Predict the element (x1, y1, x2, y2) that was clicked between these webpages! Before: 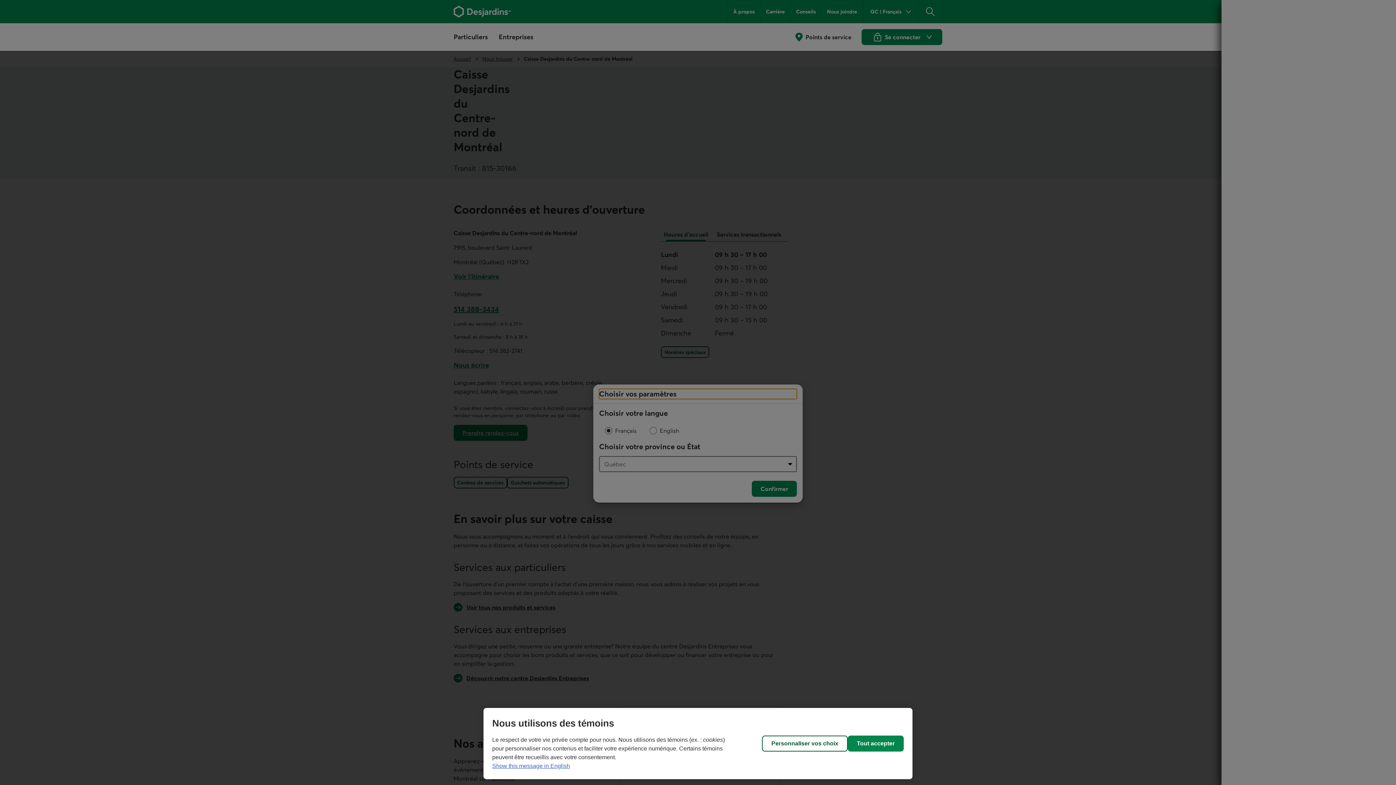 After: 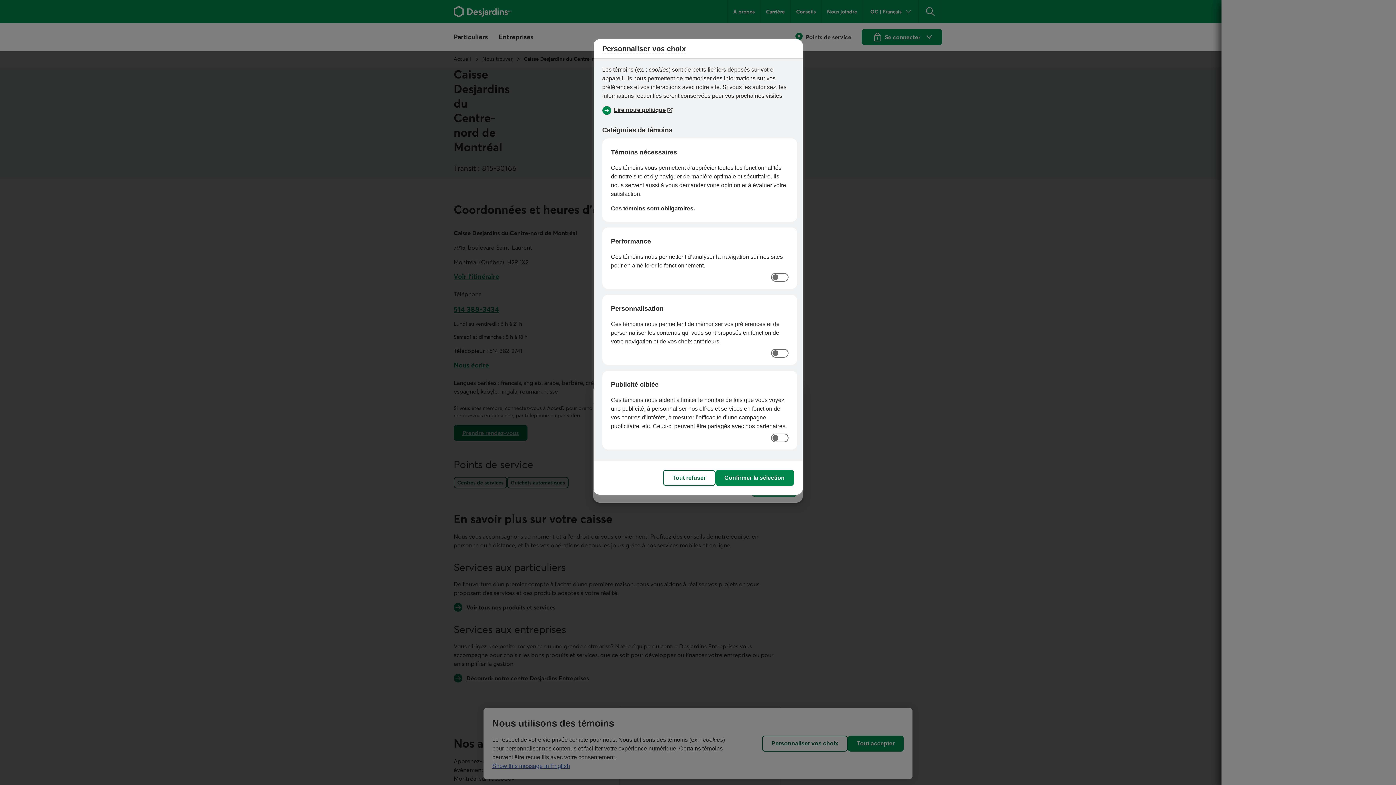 Action: bbox: (762, 736, 848, 752) label: Personnaliser vos choix